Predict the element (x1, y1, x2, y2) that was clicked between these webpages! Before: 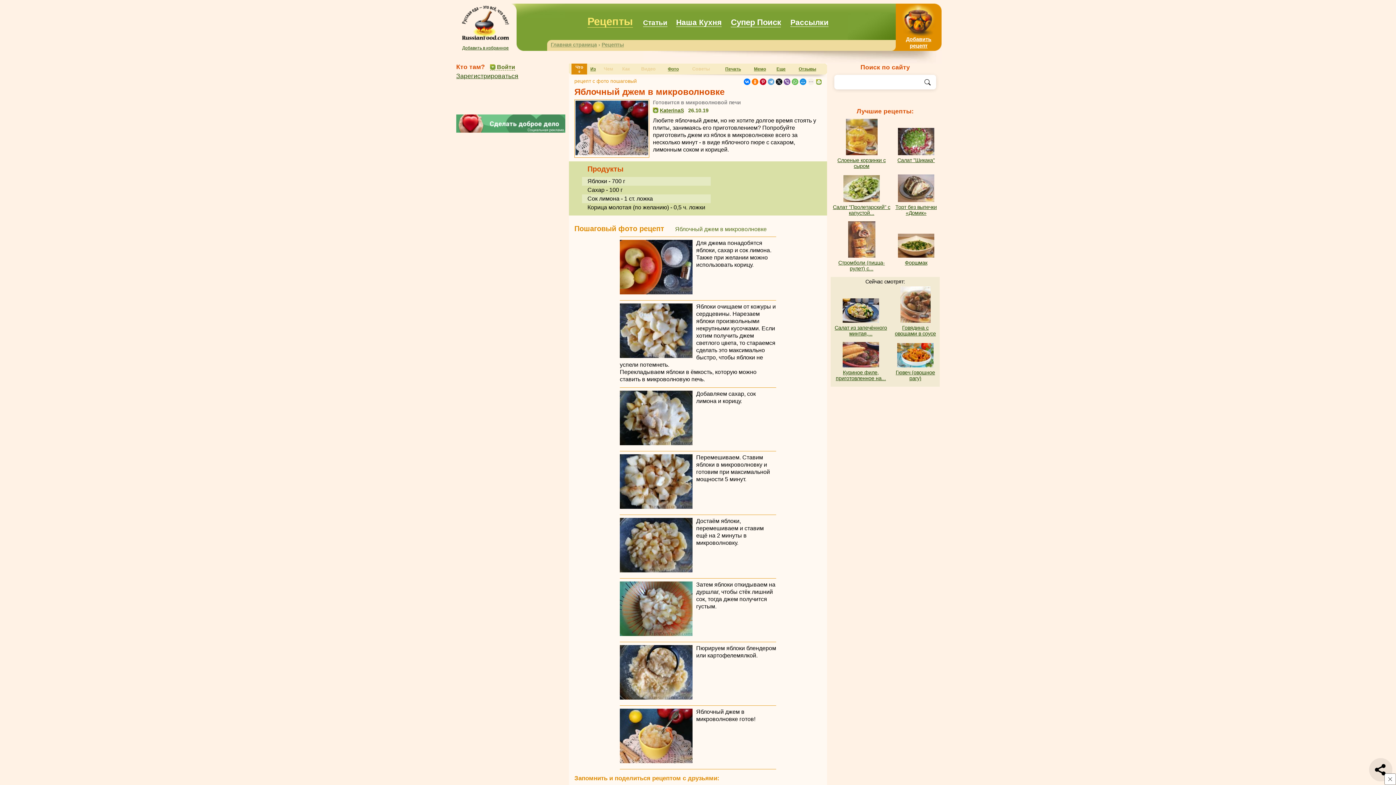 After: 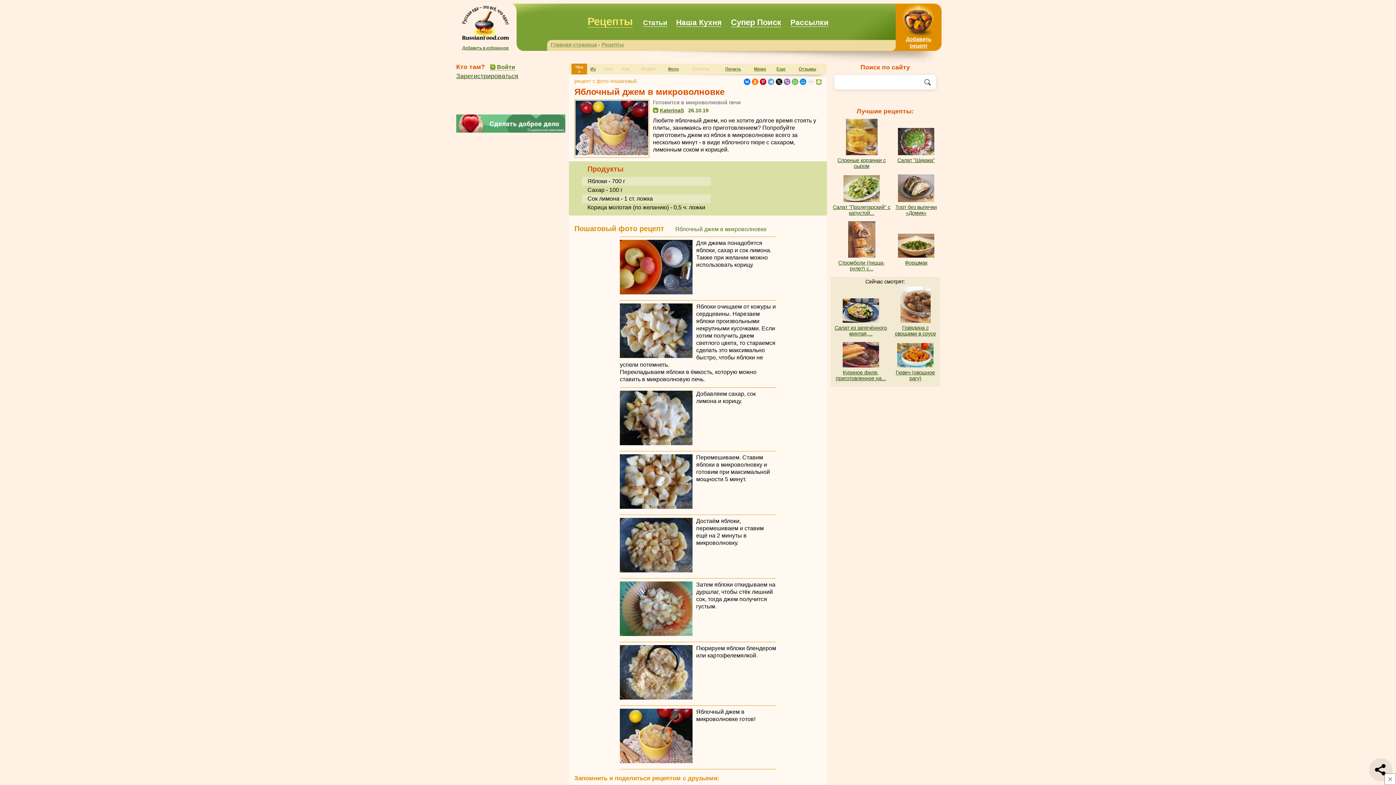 Action: bbox: (784, 78, 790, 85)